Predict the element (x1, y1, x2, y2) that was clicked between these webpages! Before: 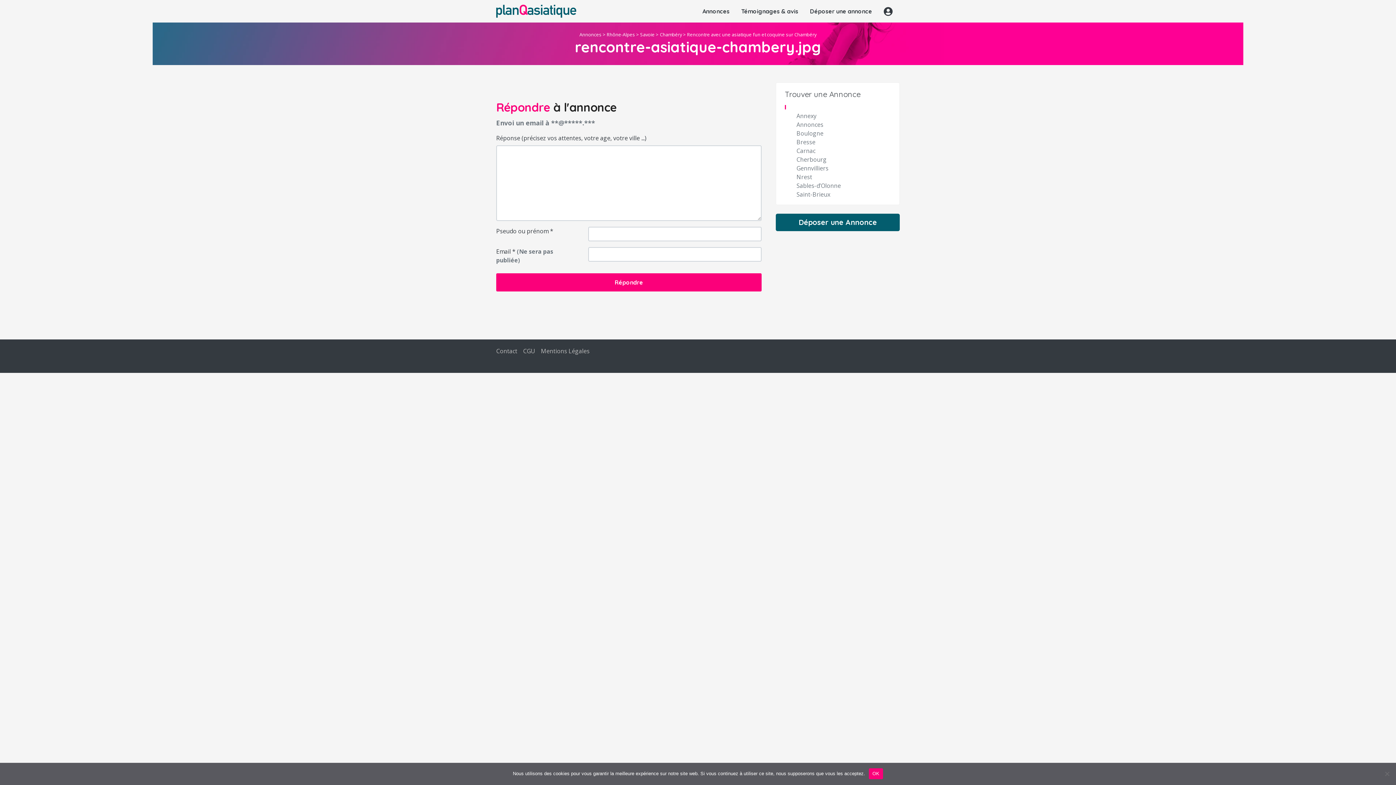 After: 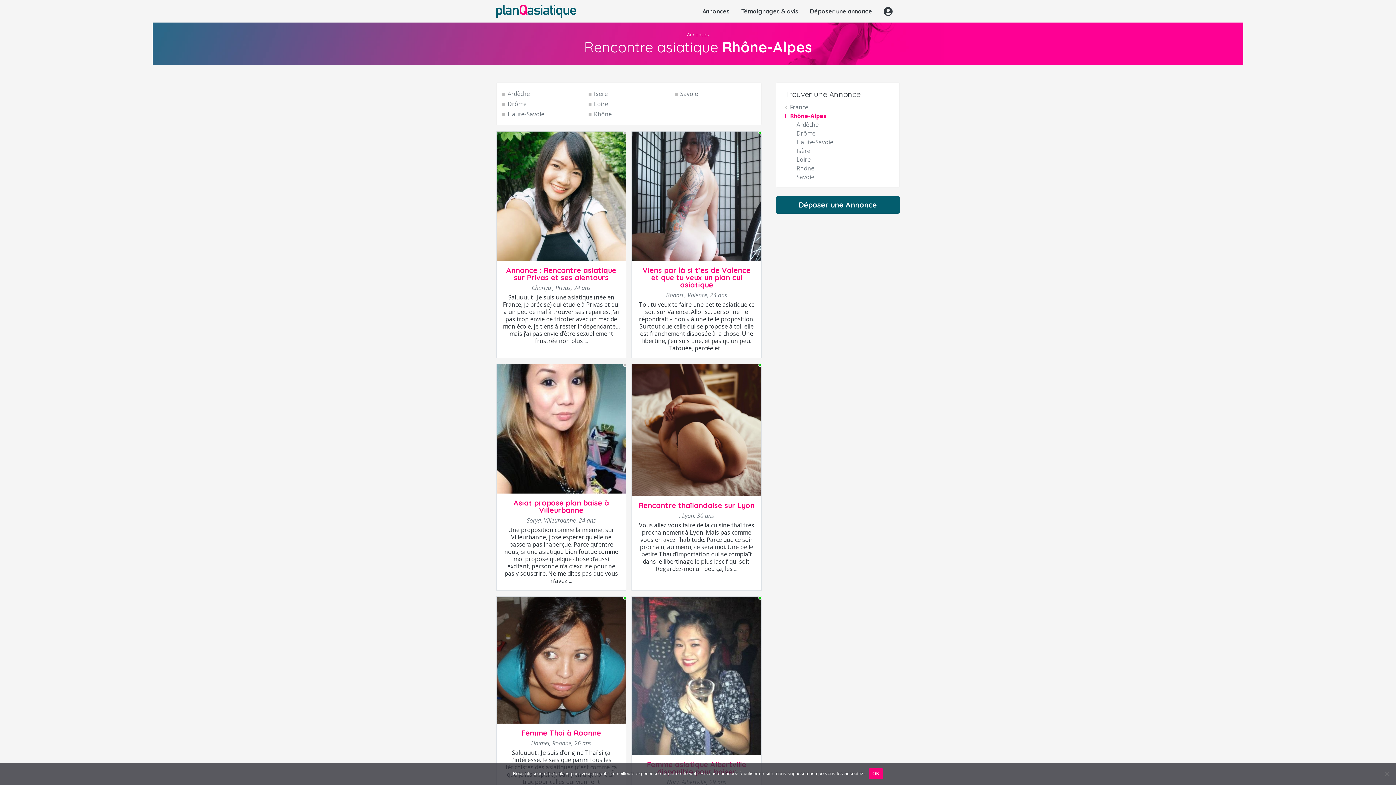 Action: bbox: (606, 31, 635, 37) label: Rhône-Alpes